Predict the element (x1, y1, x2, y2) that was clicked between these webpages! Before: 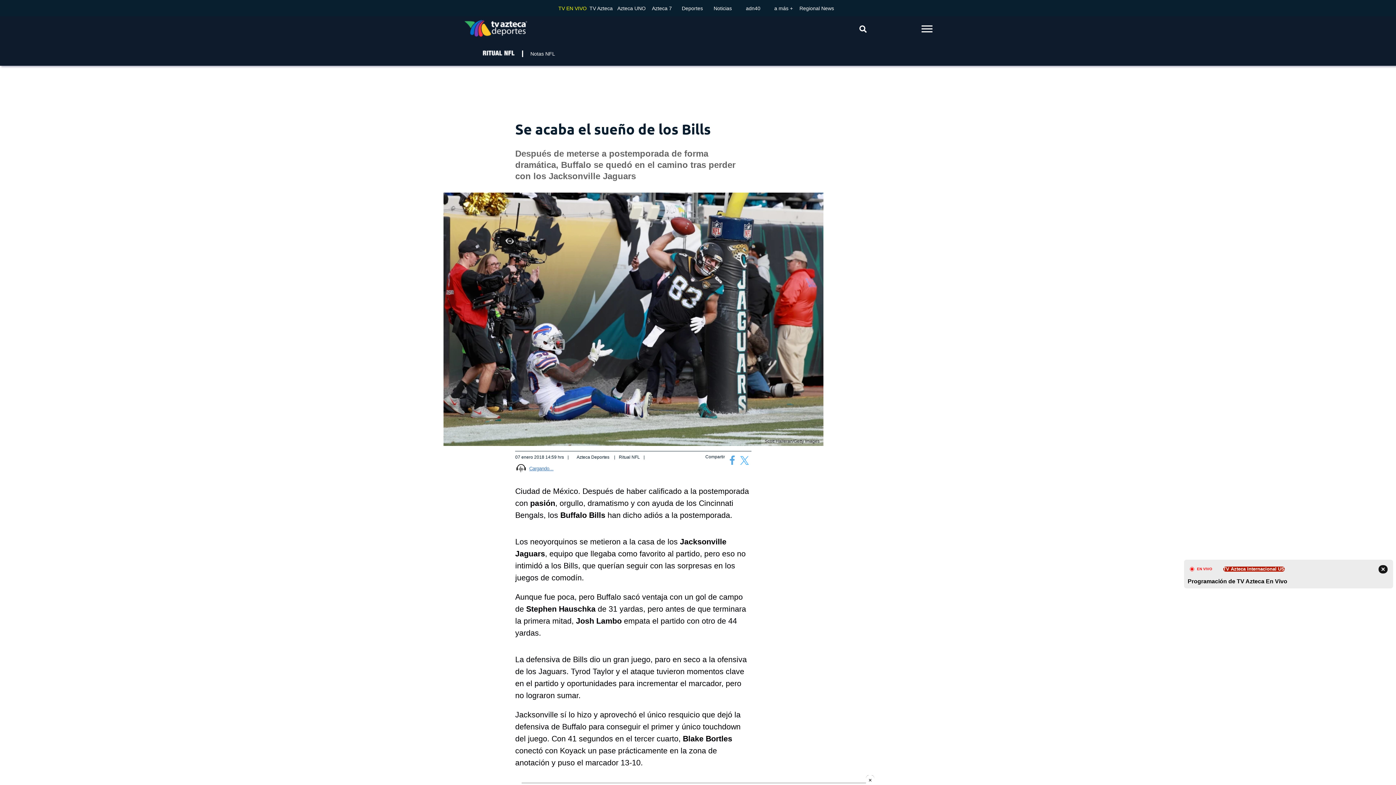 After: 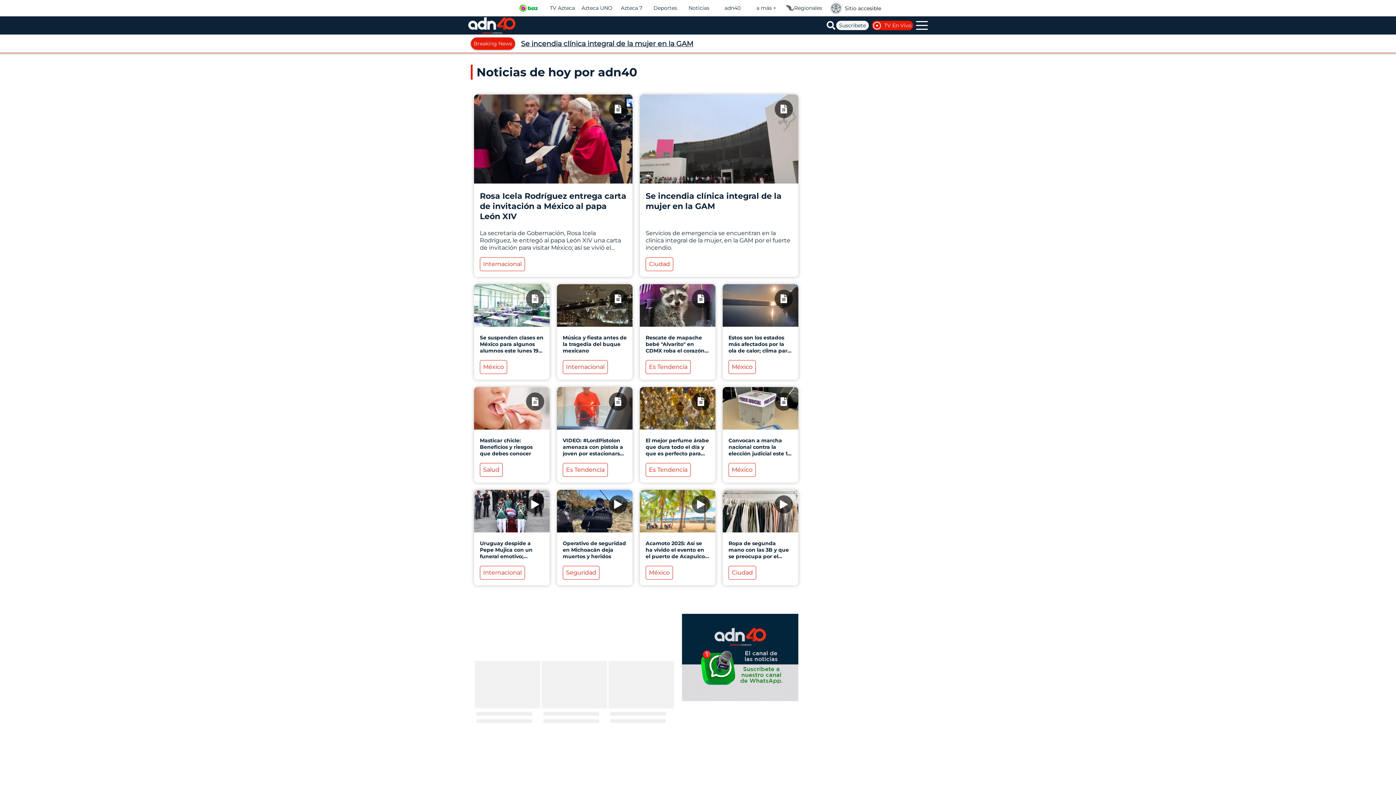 Action: label: adn40 bbox: (738, 5, 767, 11)